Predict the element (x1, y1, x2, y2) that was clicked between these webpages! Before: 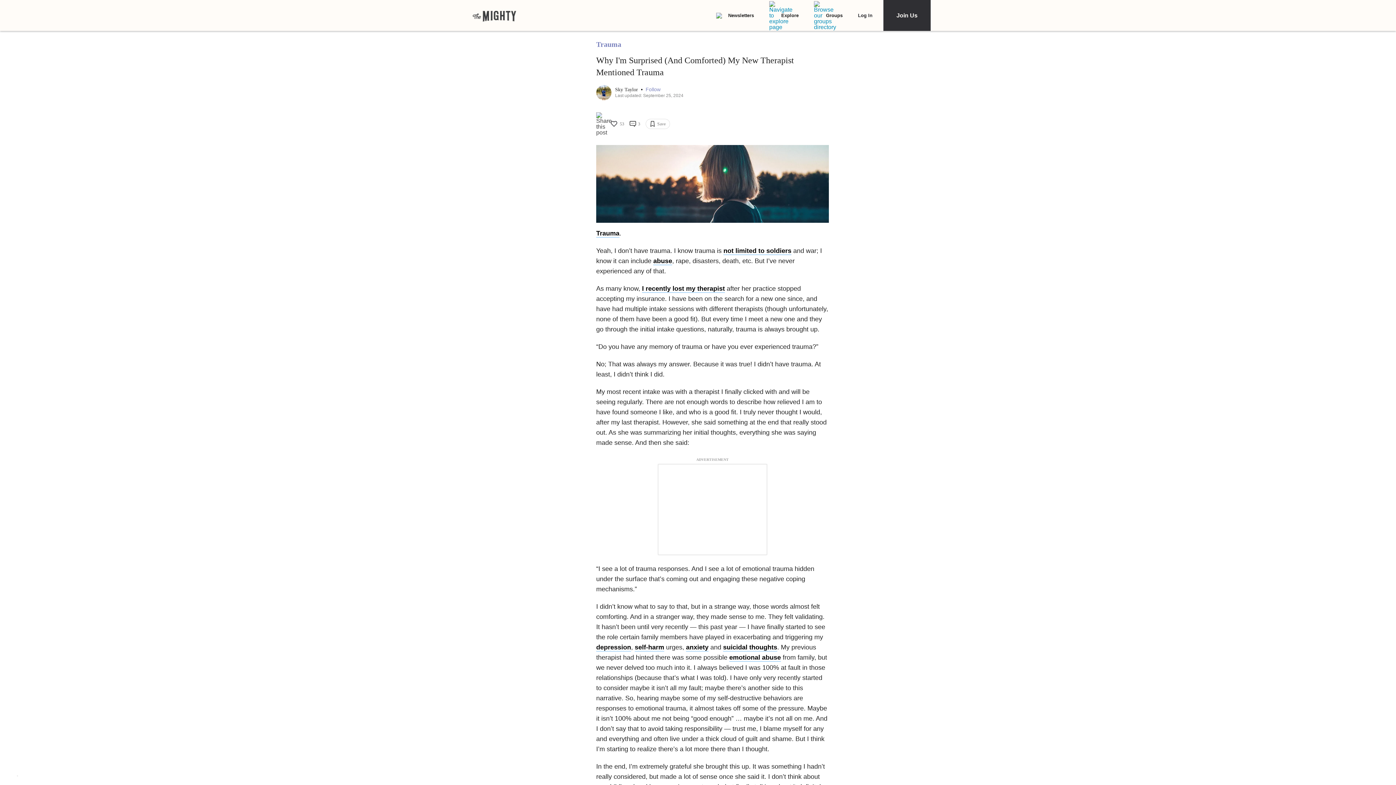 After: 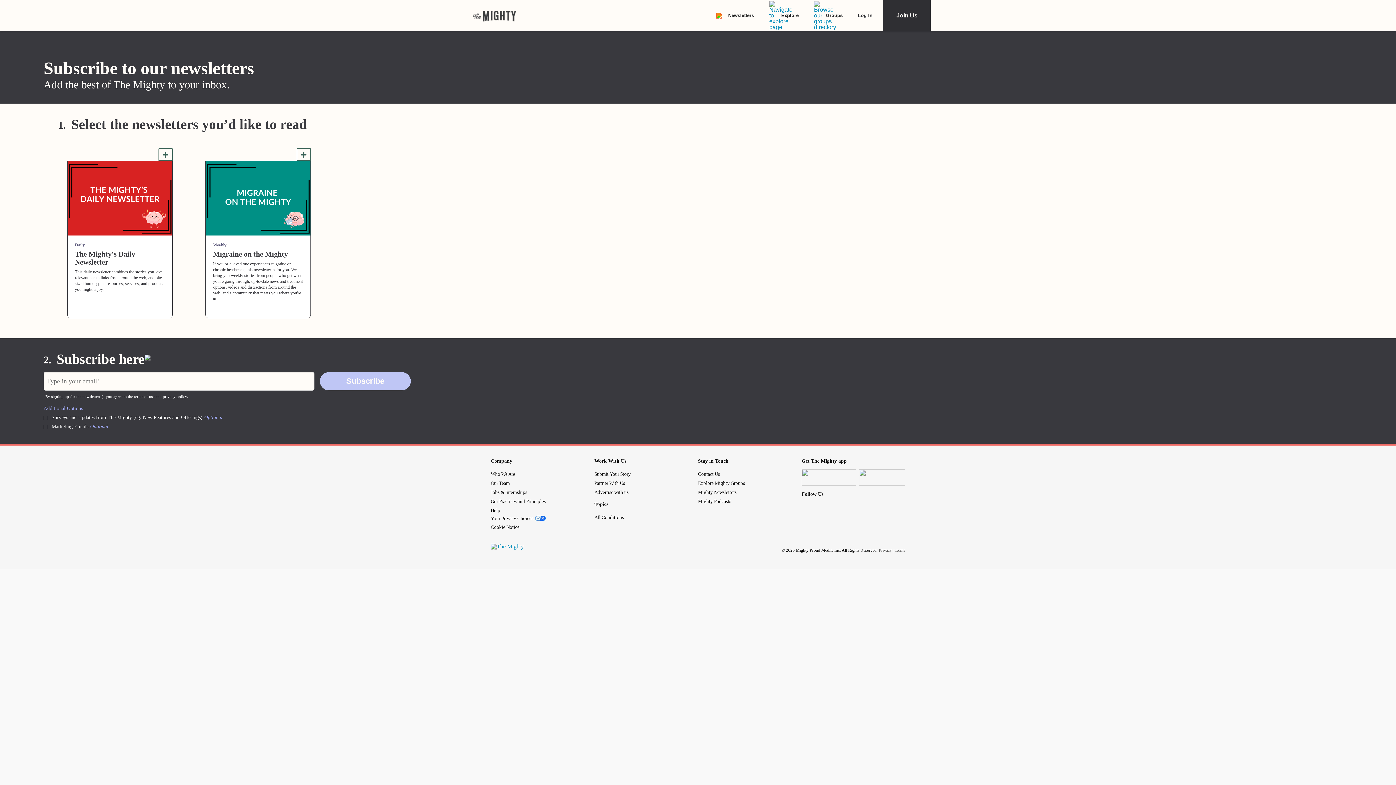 Action: label: Newsletters bbox: (716, 12, 754, 18)